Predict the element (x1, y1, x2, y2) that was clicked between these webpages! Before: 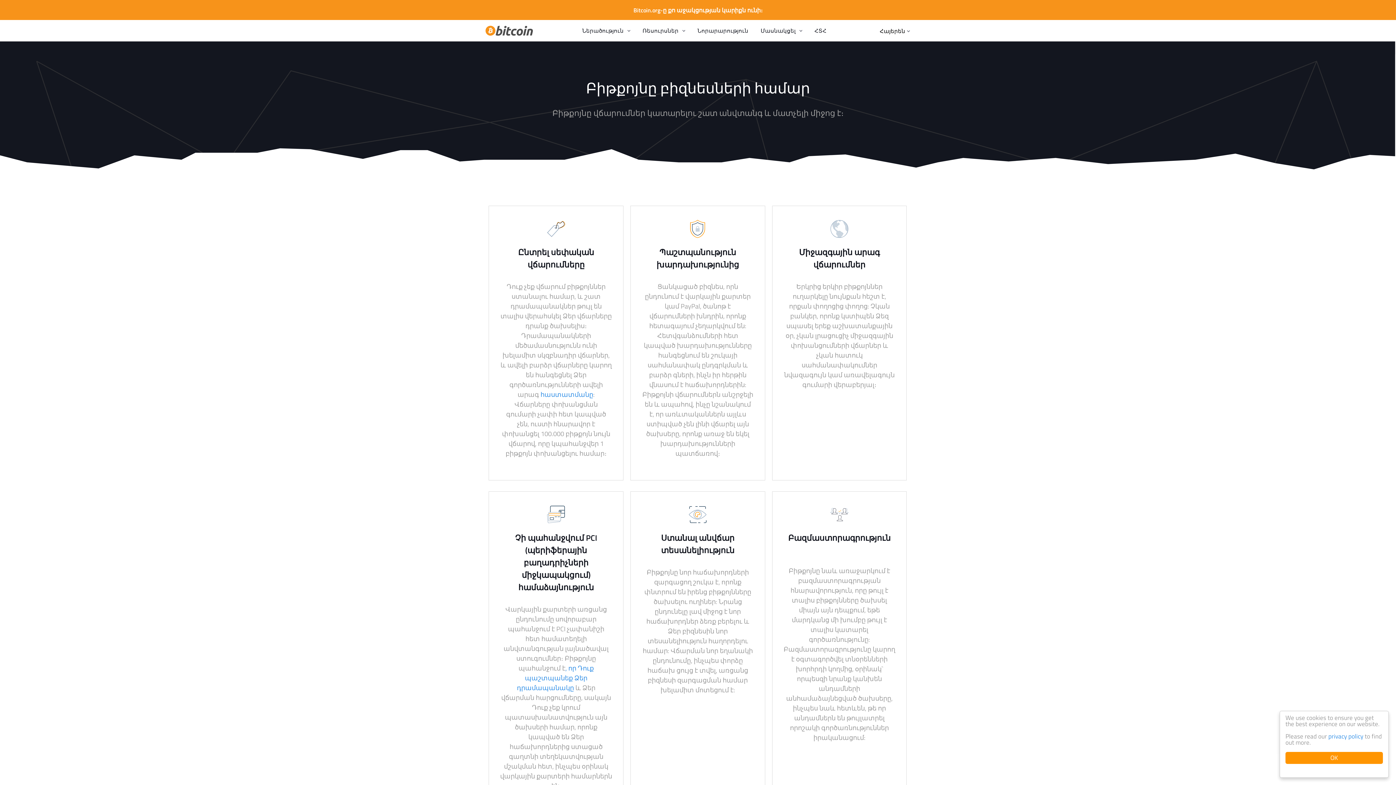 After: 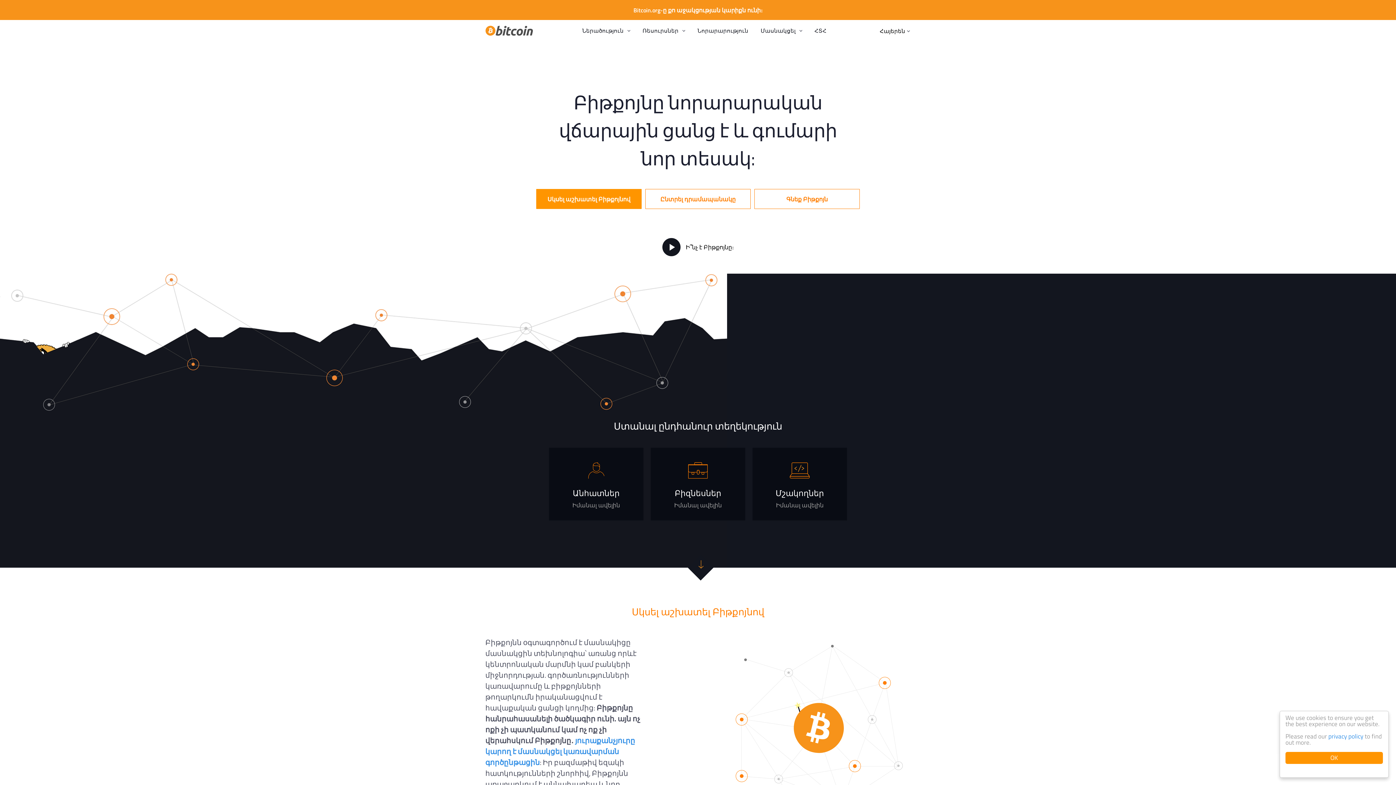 Action: bbox: (485, 25, 533, 36)